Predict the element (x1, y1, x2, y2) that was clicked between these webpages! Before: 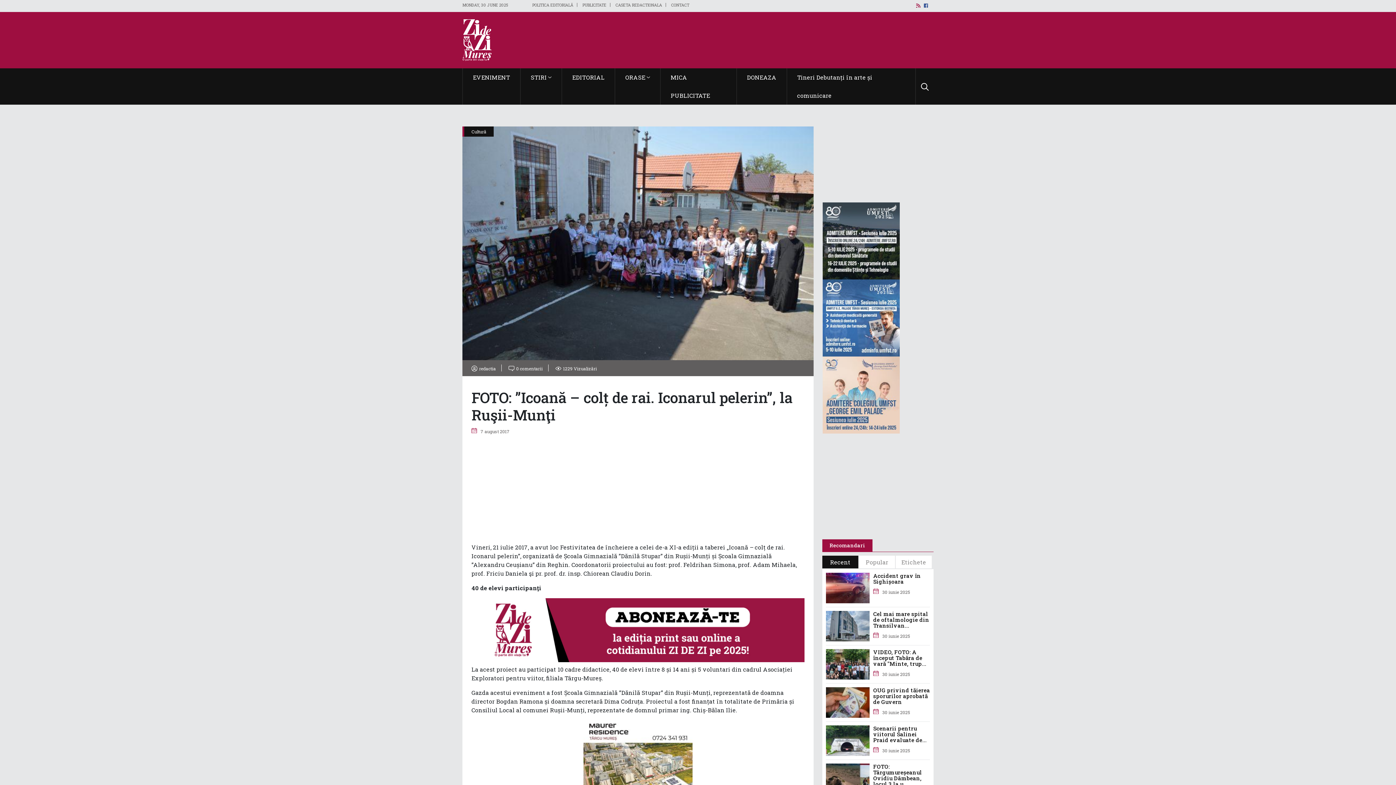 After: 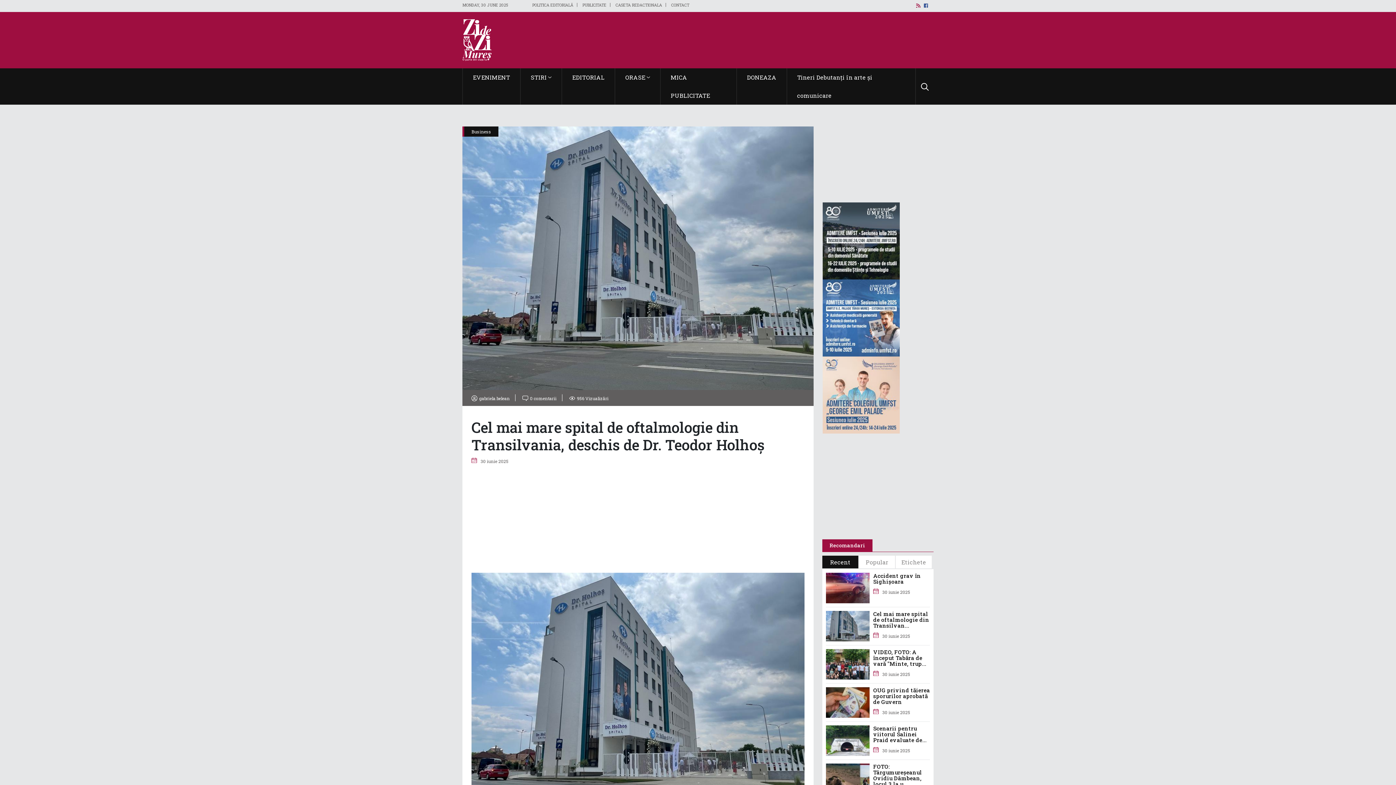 Action: bbox: (826, 611, 930, 640) label: Cel mai mare spital de oftalmologie din Transilvan...
30 iunie 2025